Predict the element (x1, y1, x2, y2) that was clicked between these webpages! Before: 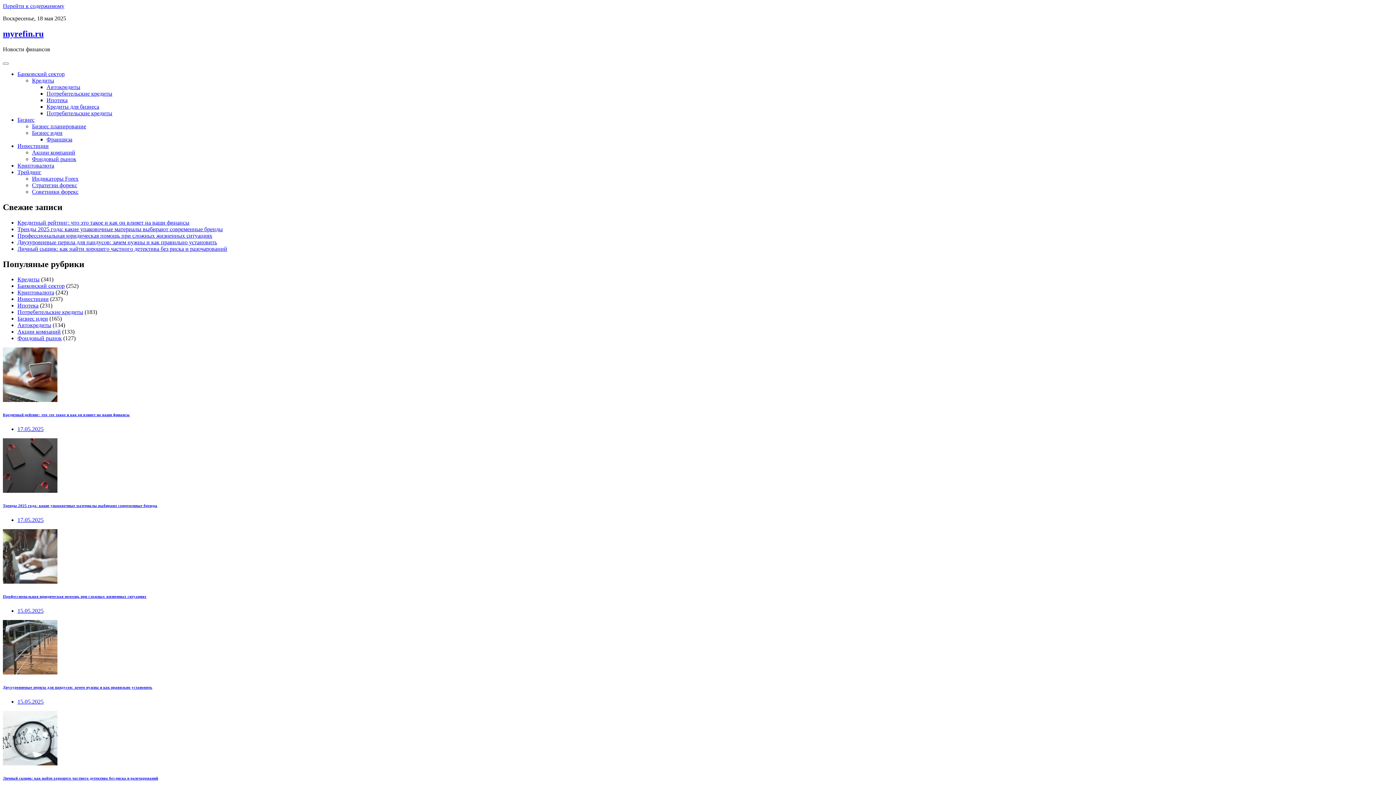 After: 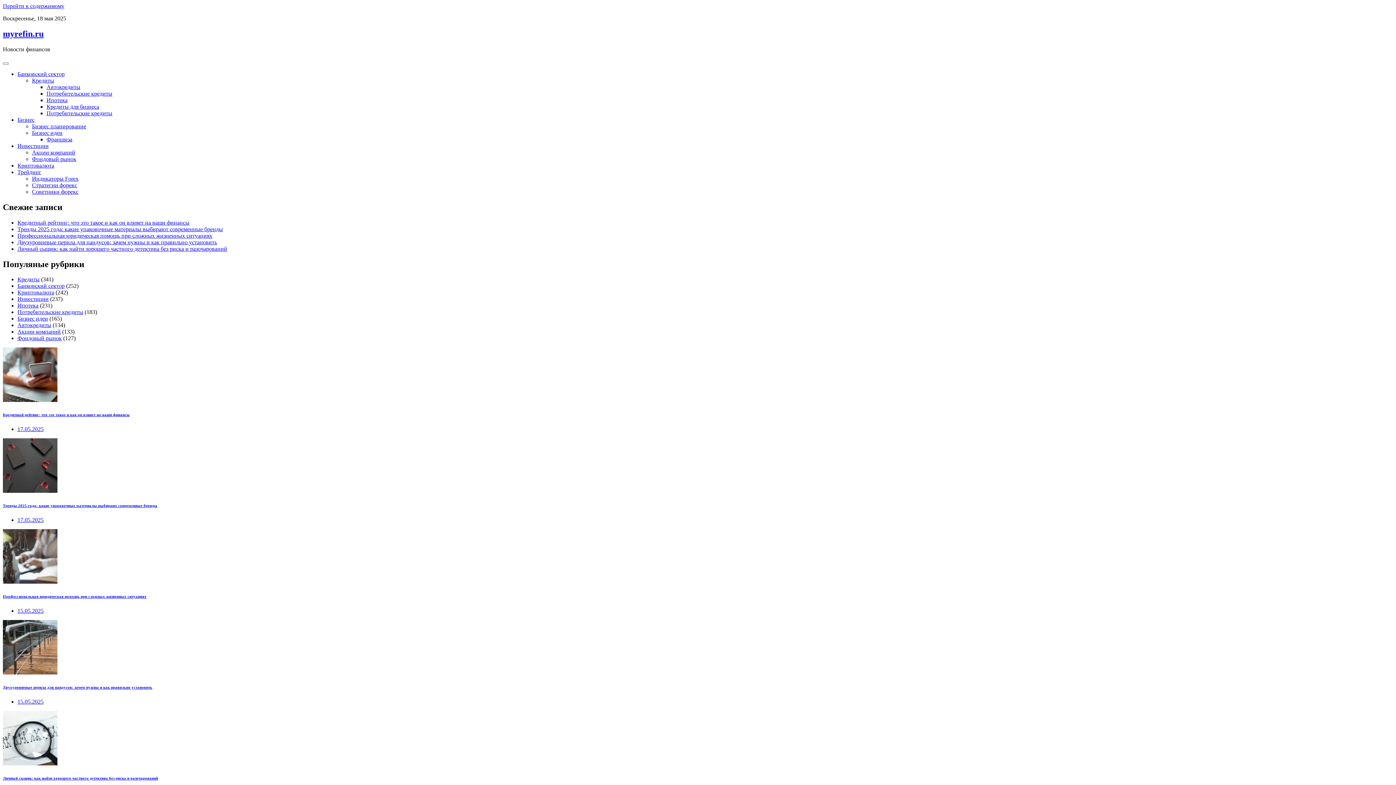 Action: label: Кредиты bbox: (32, 77, 54, 83)